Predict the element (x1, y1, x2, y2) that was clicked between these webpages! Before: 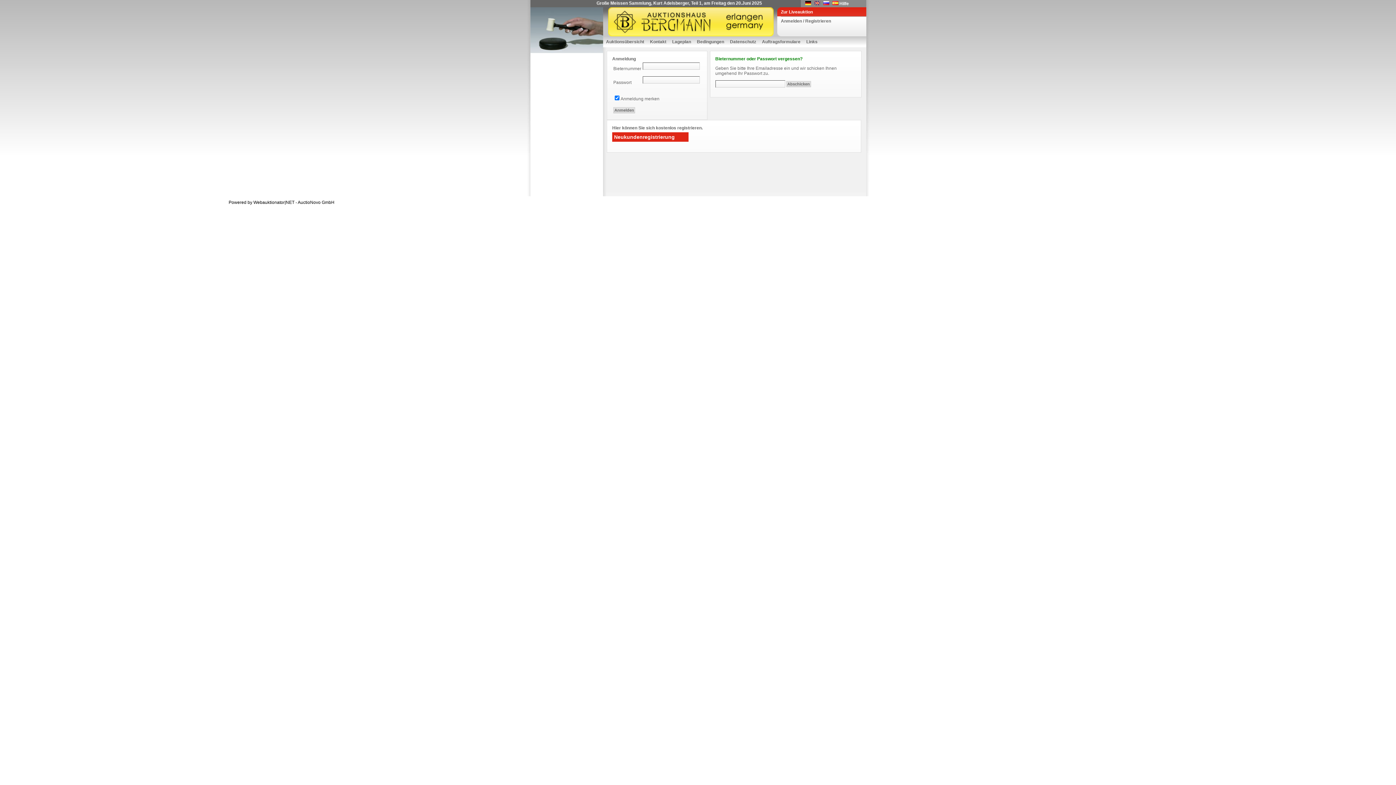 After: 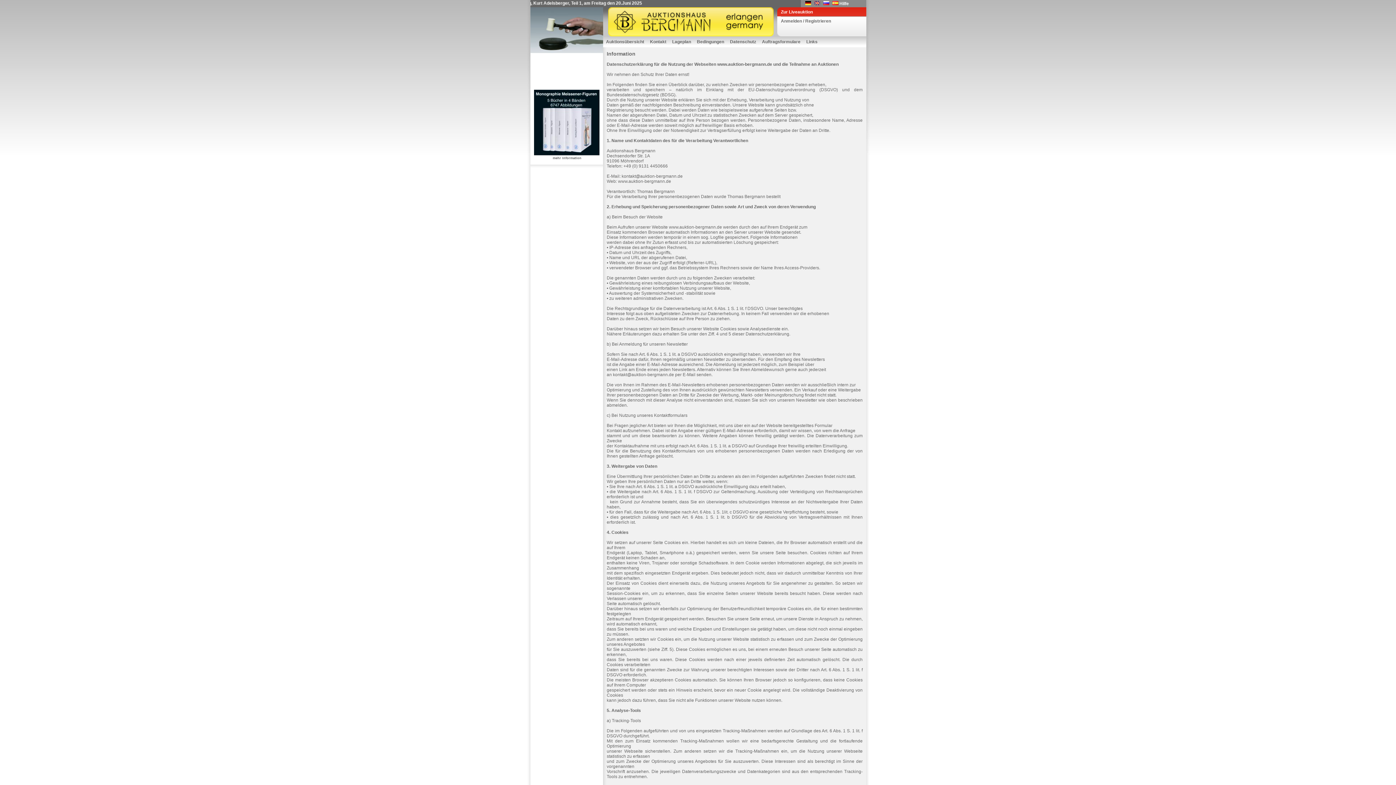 Action: bbox: (727, 36, 759, 47) label: Datenschutz